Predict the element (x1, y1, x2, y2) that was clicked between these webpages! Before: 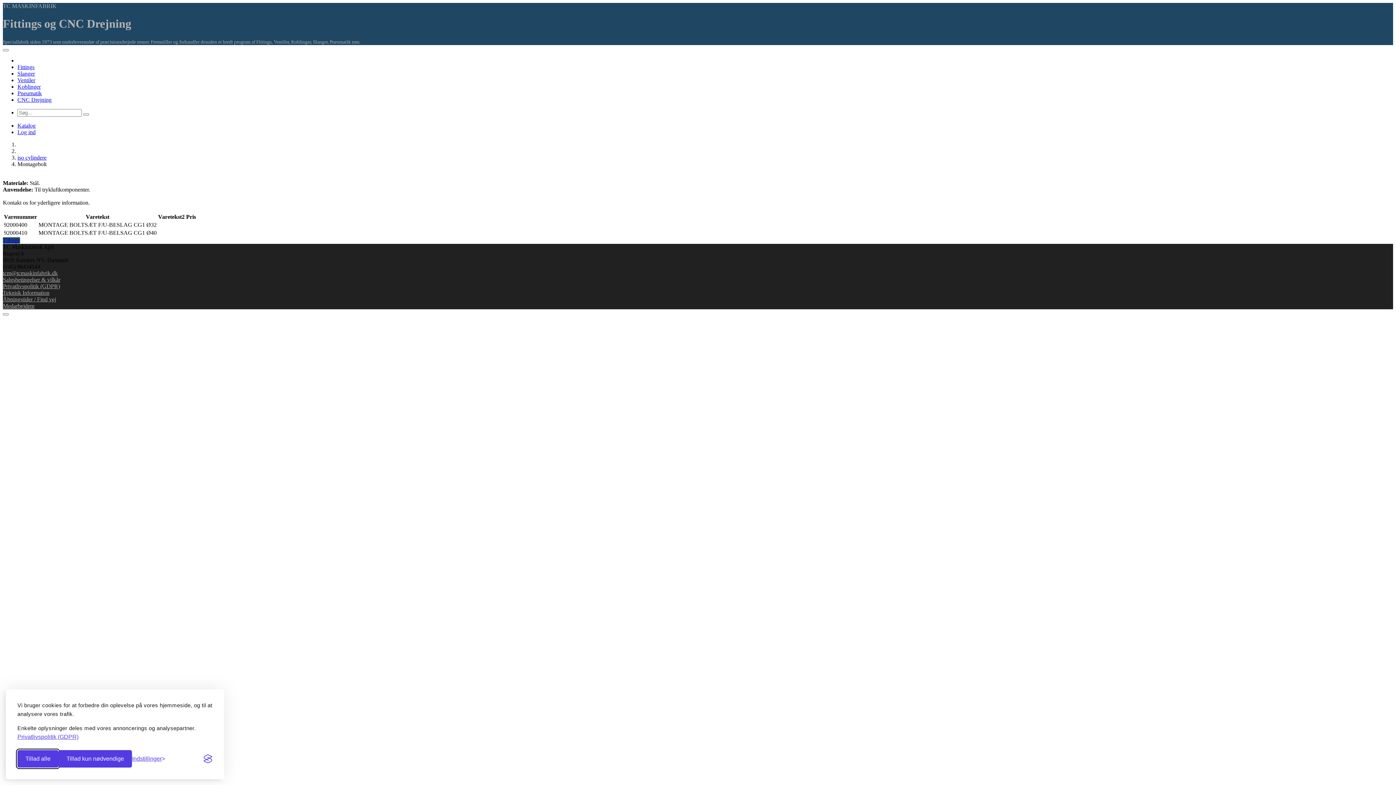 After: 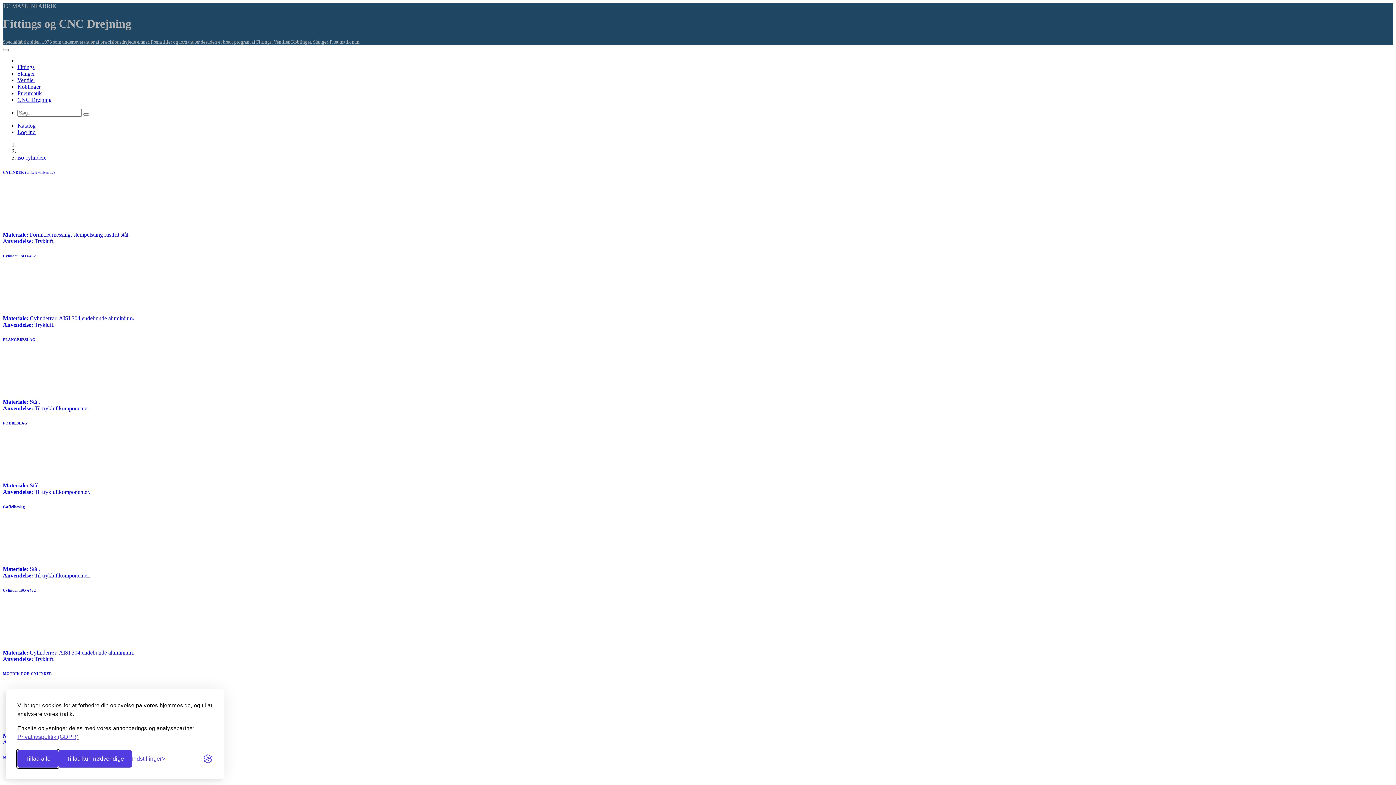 Action: bbox: (17, 154, 46, 160) label: iso cylindere